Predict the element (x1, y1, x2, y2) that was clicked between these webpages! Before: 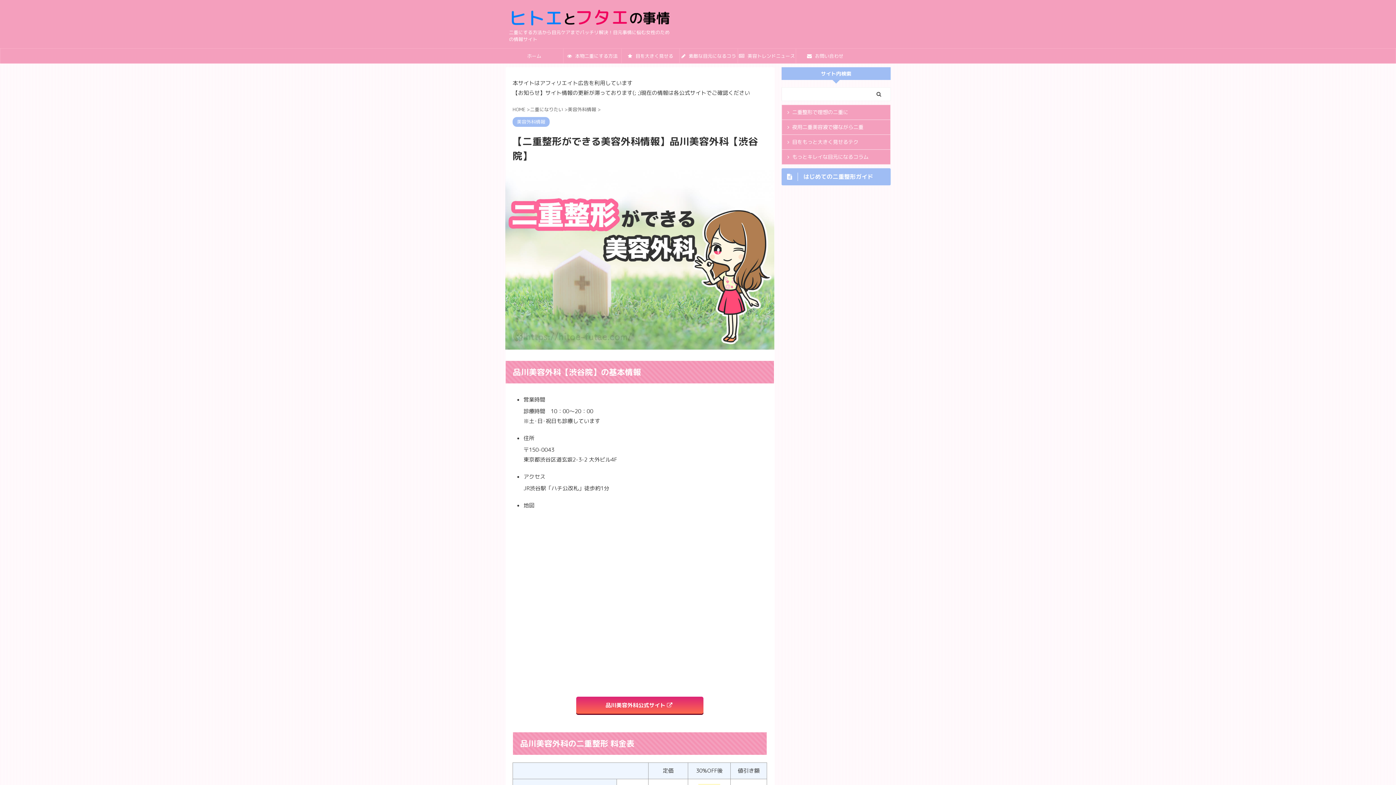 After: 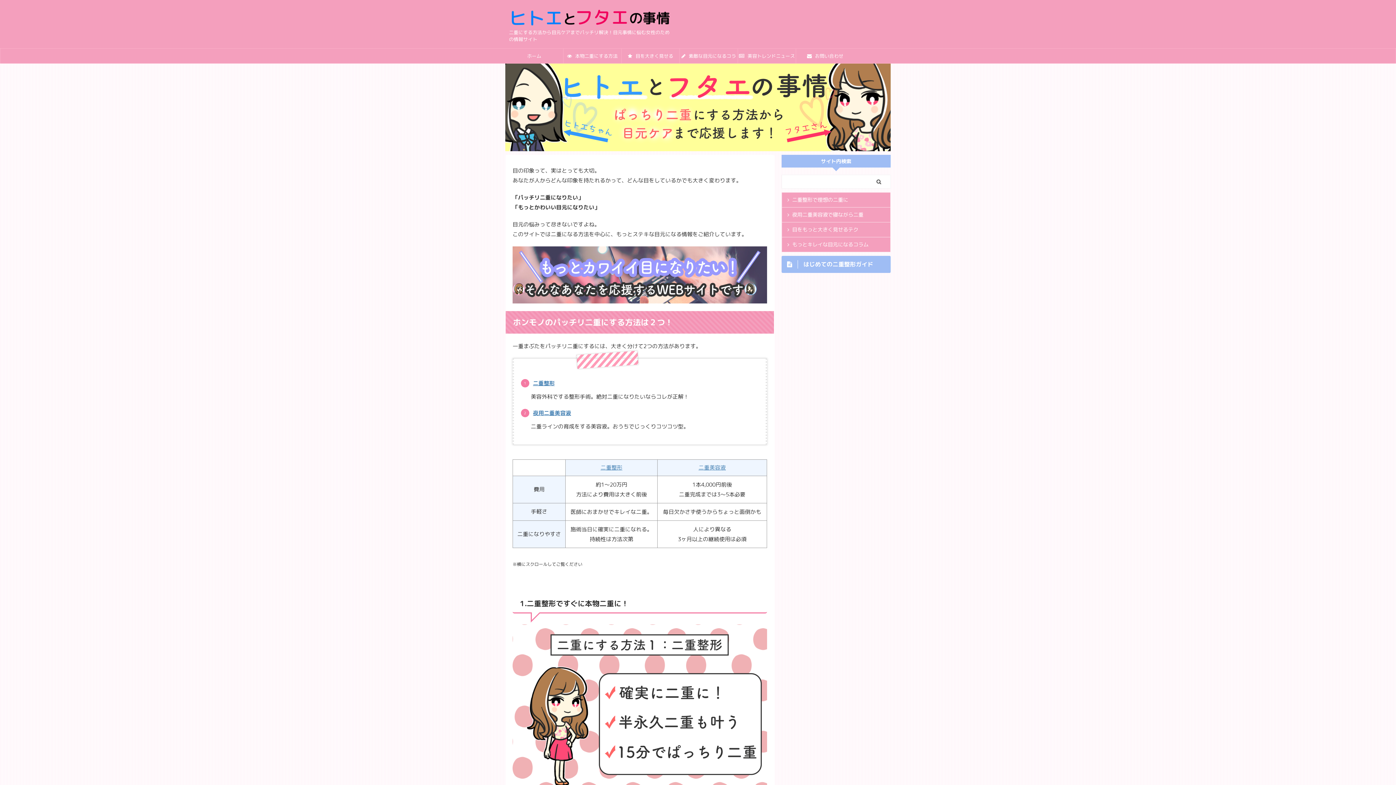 Action: bbox: (509, 15, 672, 26)